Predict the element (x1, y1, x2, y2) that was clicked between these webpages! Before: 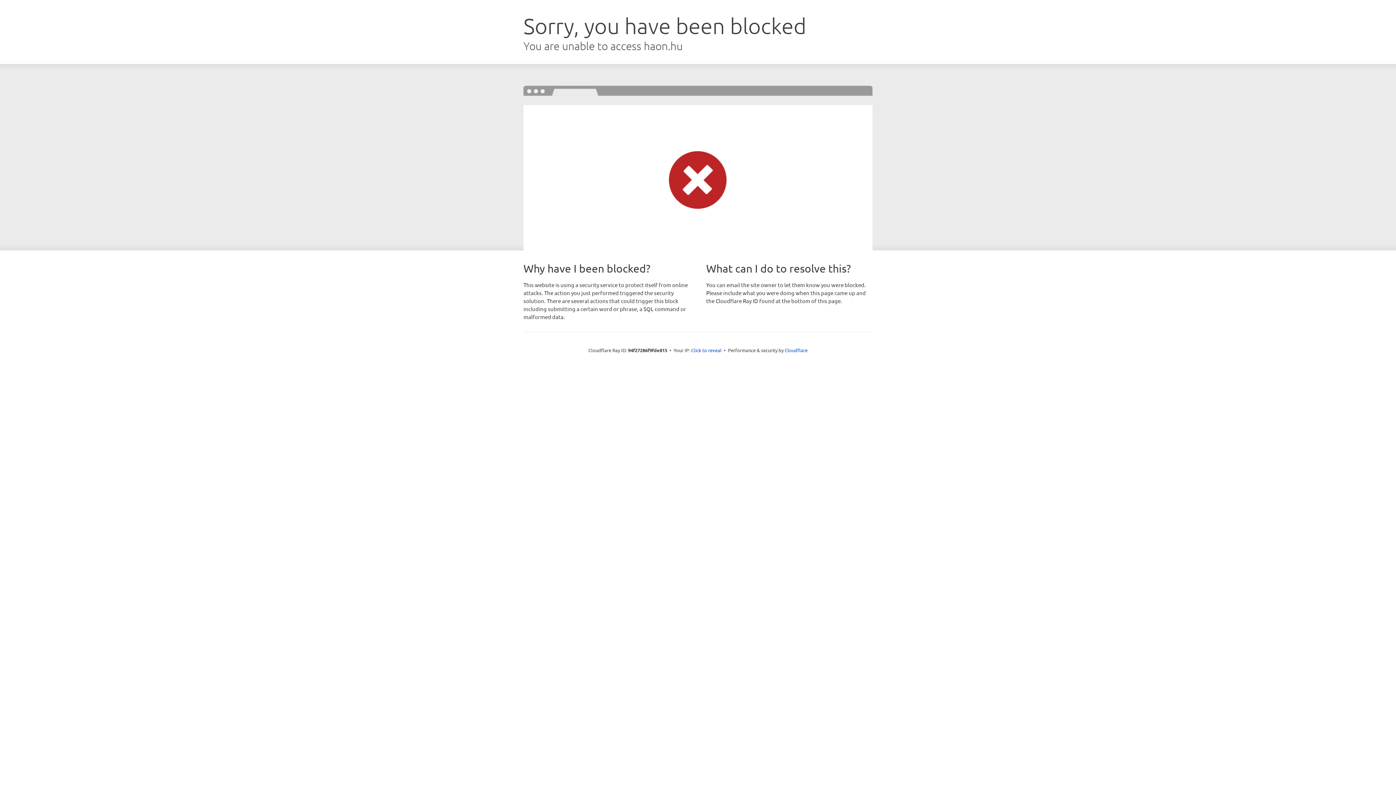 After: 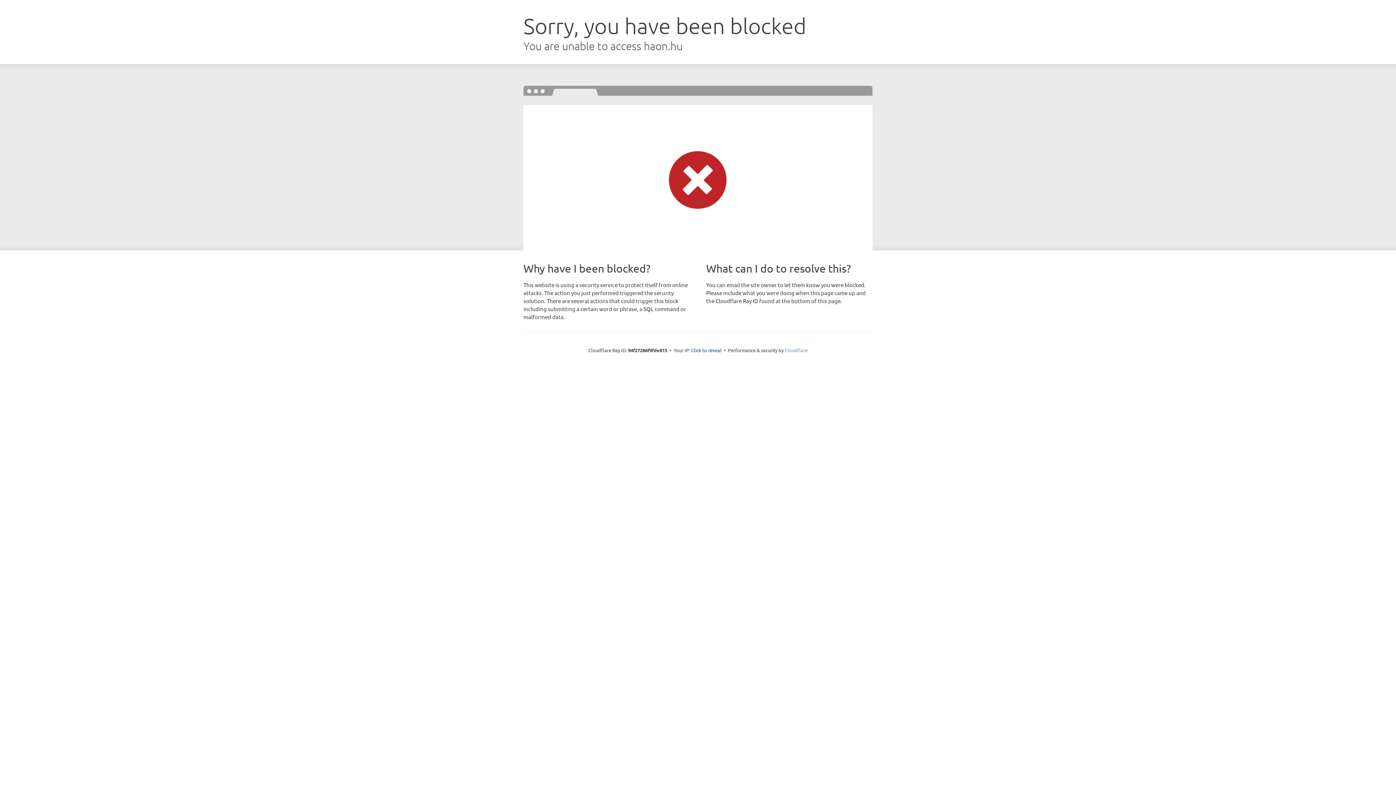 Action: label: Cloudflare bbox: (784, 347, 807, 353)